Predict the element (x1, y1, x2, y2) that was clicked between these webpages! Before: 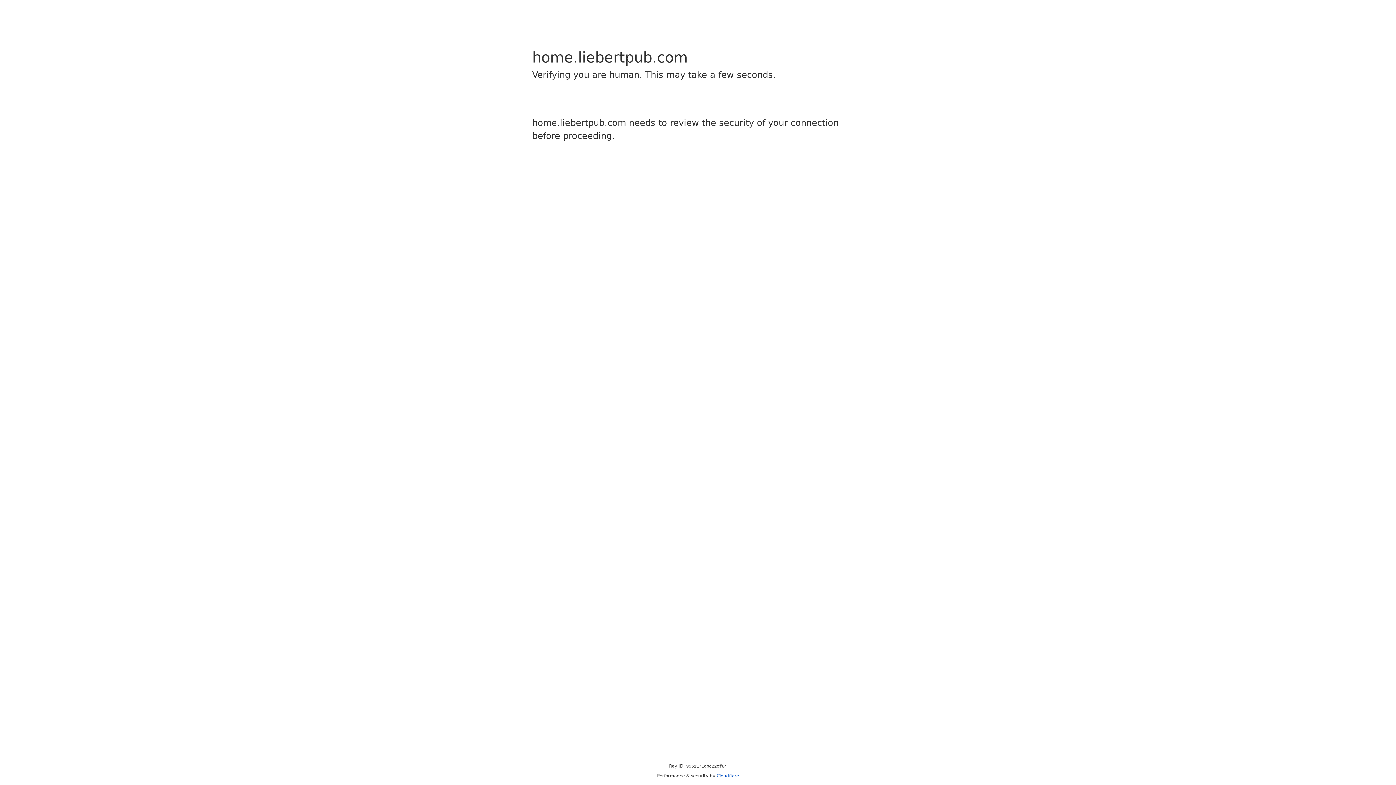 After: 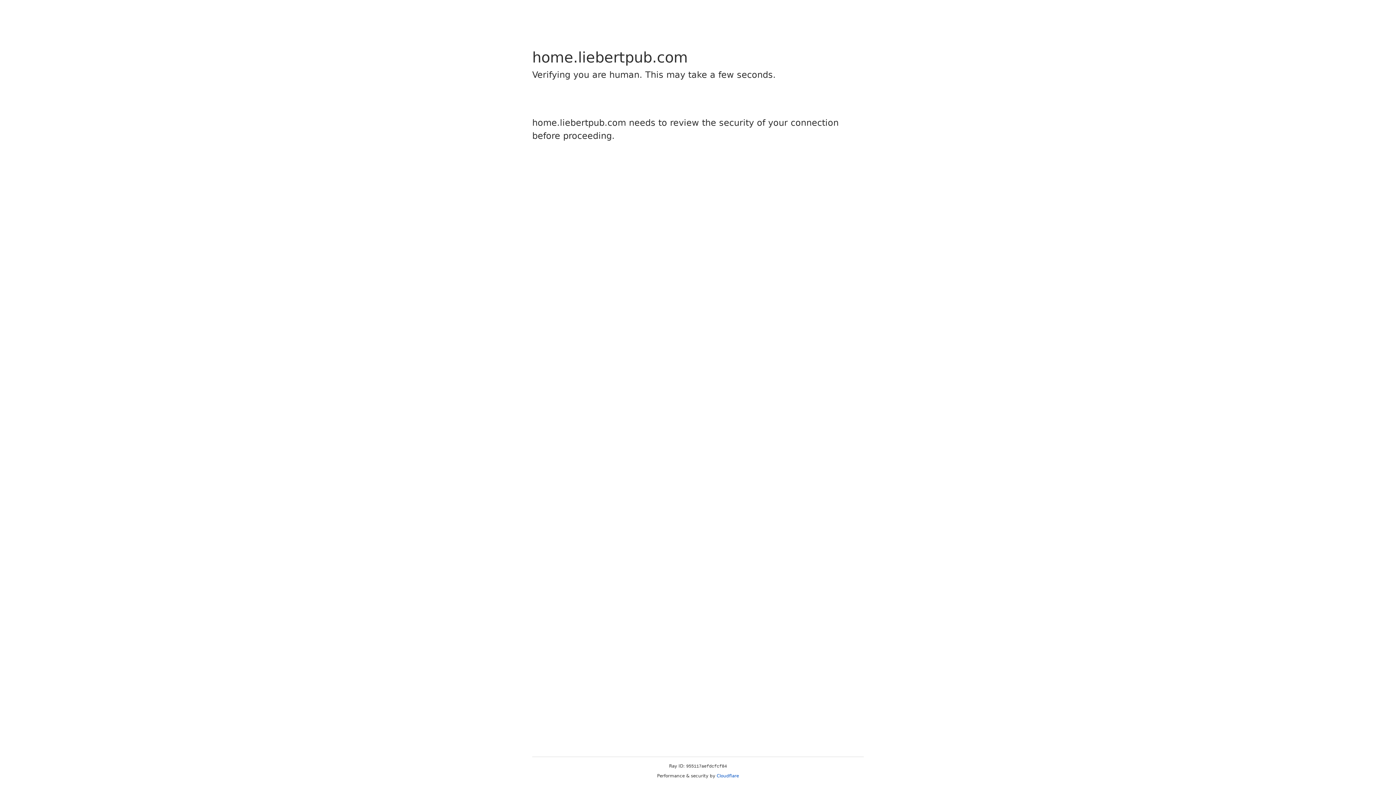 Action: bbox: (716, 773, 739, 778) label: Cloudflare